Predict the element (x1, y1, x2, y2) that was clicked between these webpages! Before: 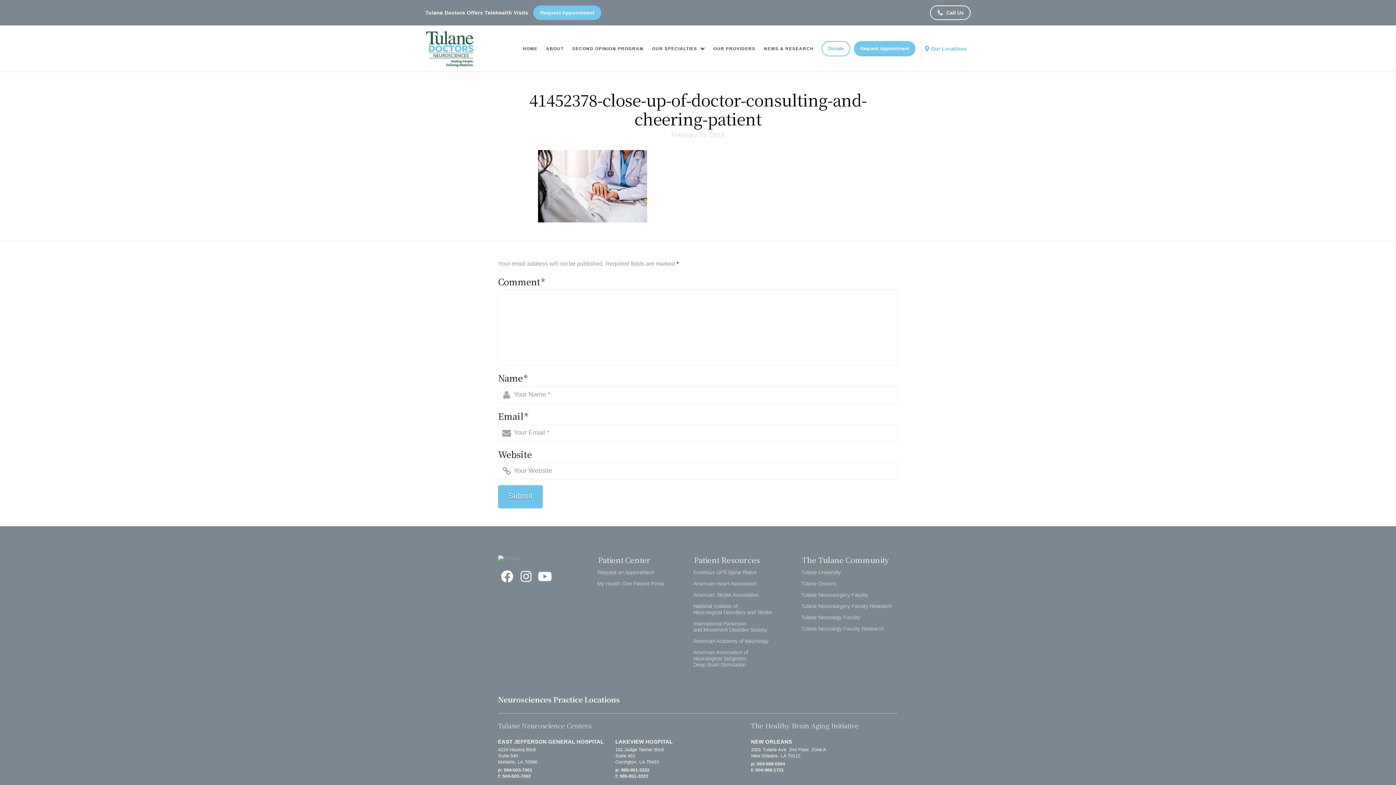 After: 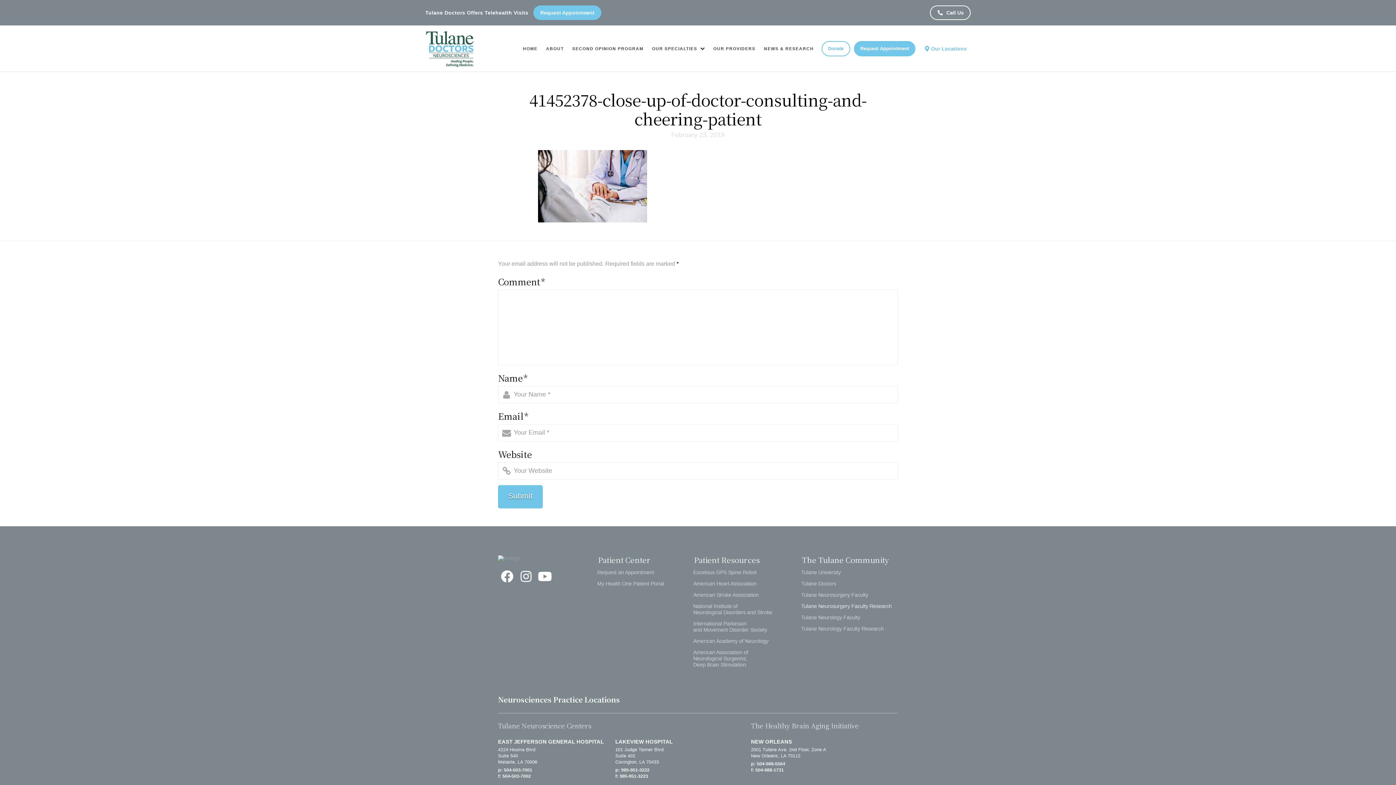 Action: bbox: (795, 597, 898, 616) label: Tulane Neurosurgery Faculty Research